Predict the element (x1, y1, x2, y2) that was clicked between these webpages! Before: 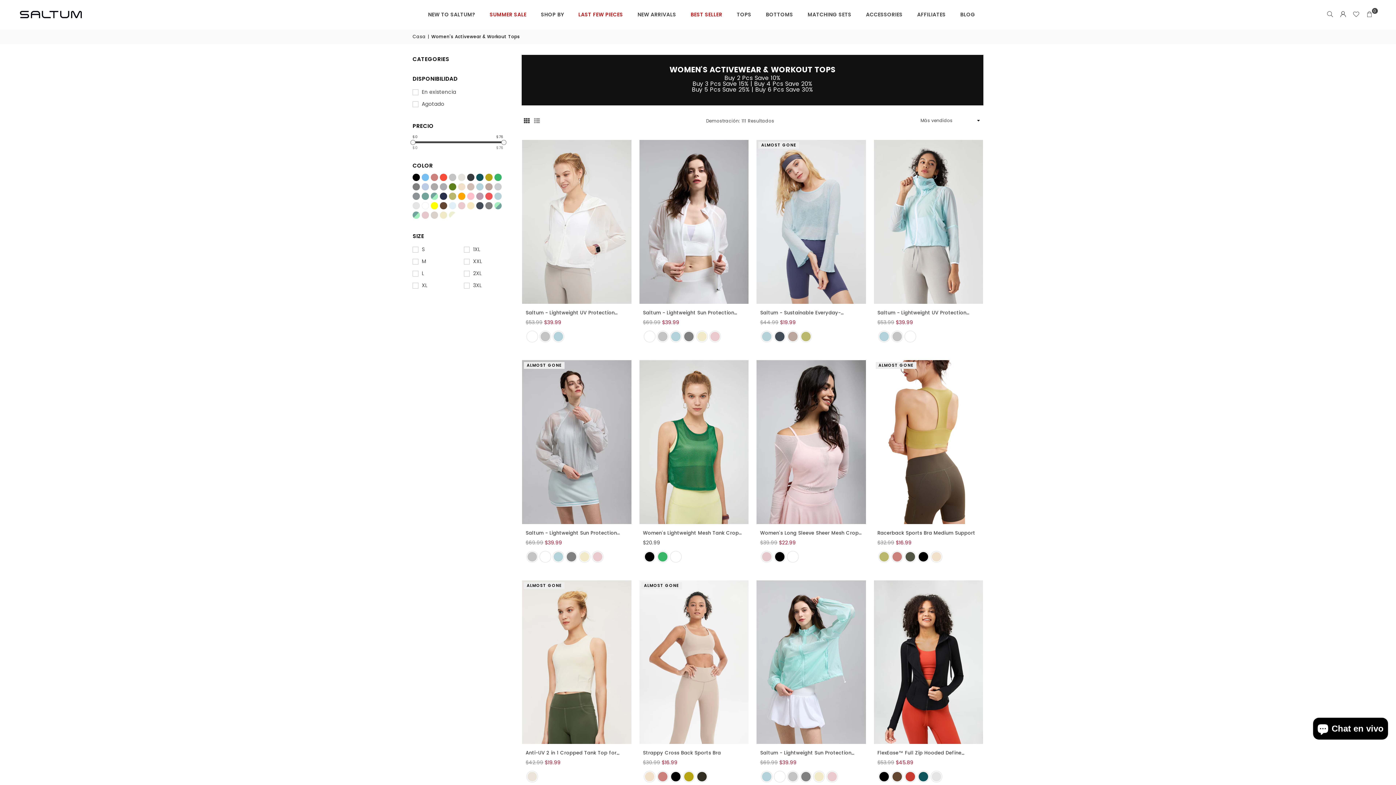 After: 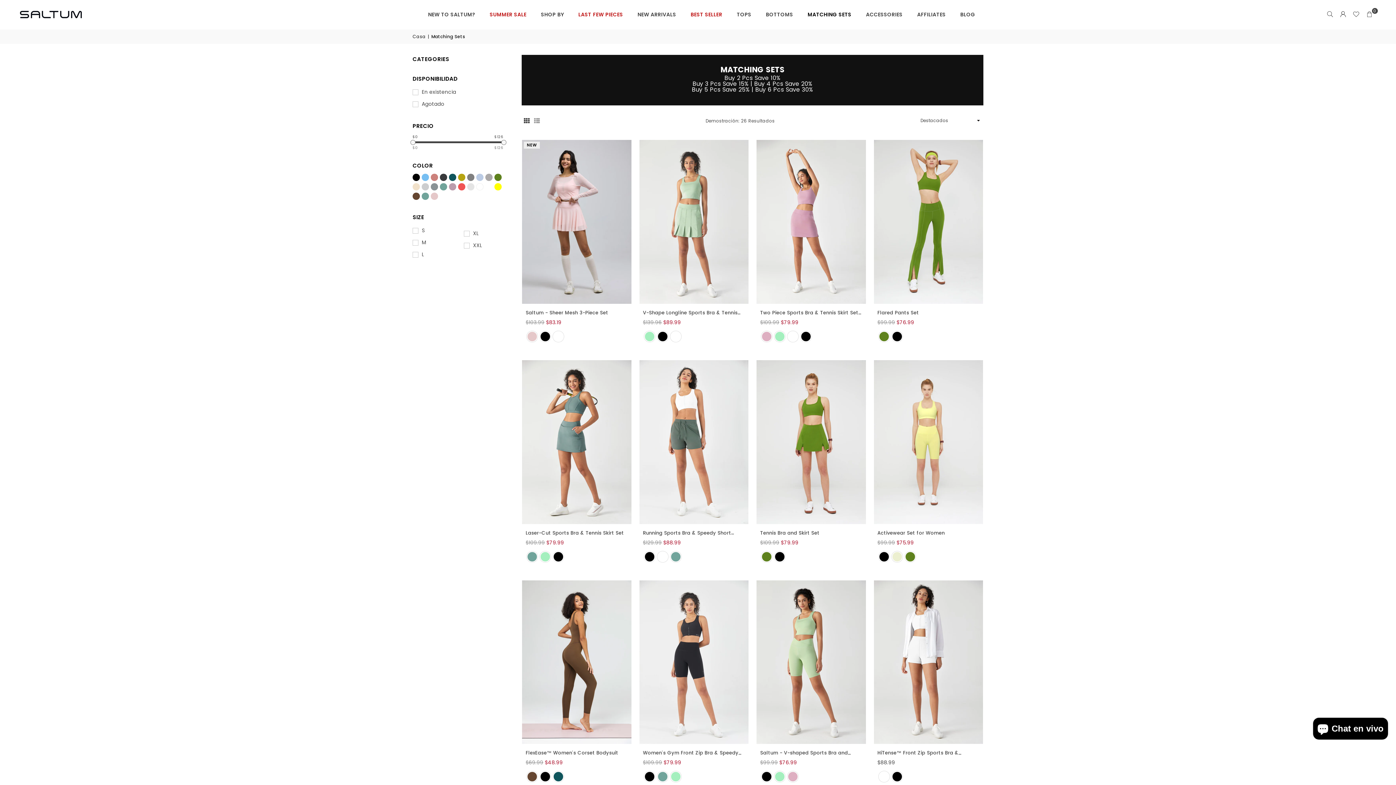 Action: label: MATCHING SETS bbox: (802, 4, 857, 24)